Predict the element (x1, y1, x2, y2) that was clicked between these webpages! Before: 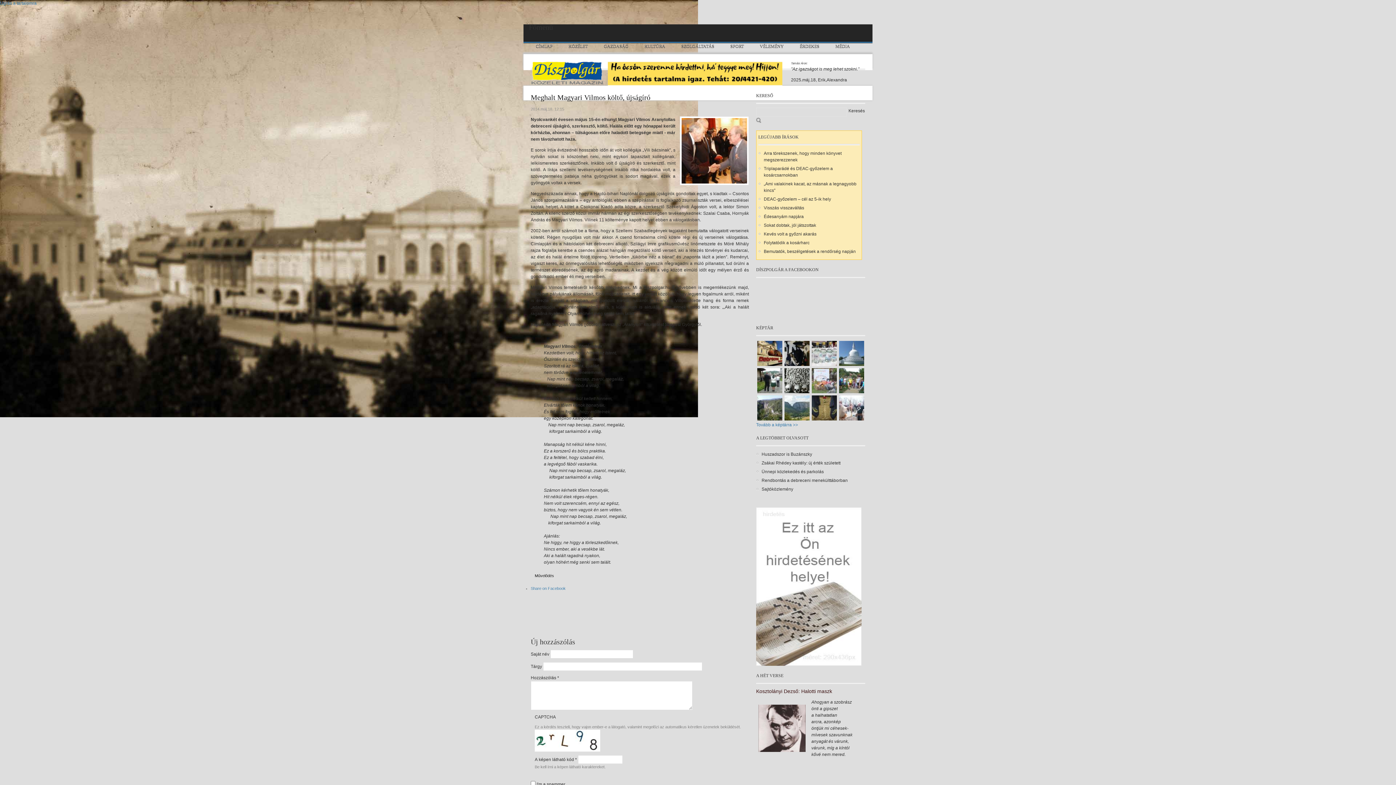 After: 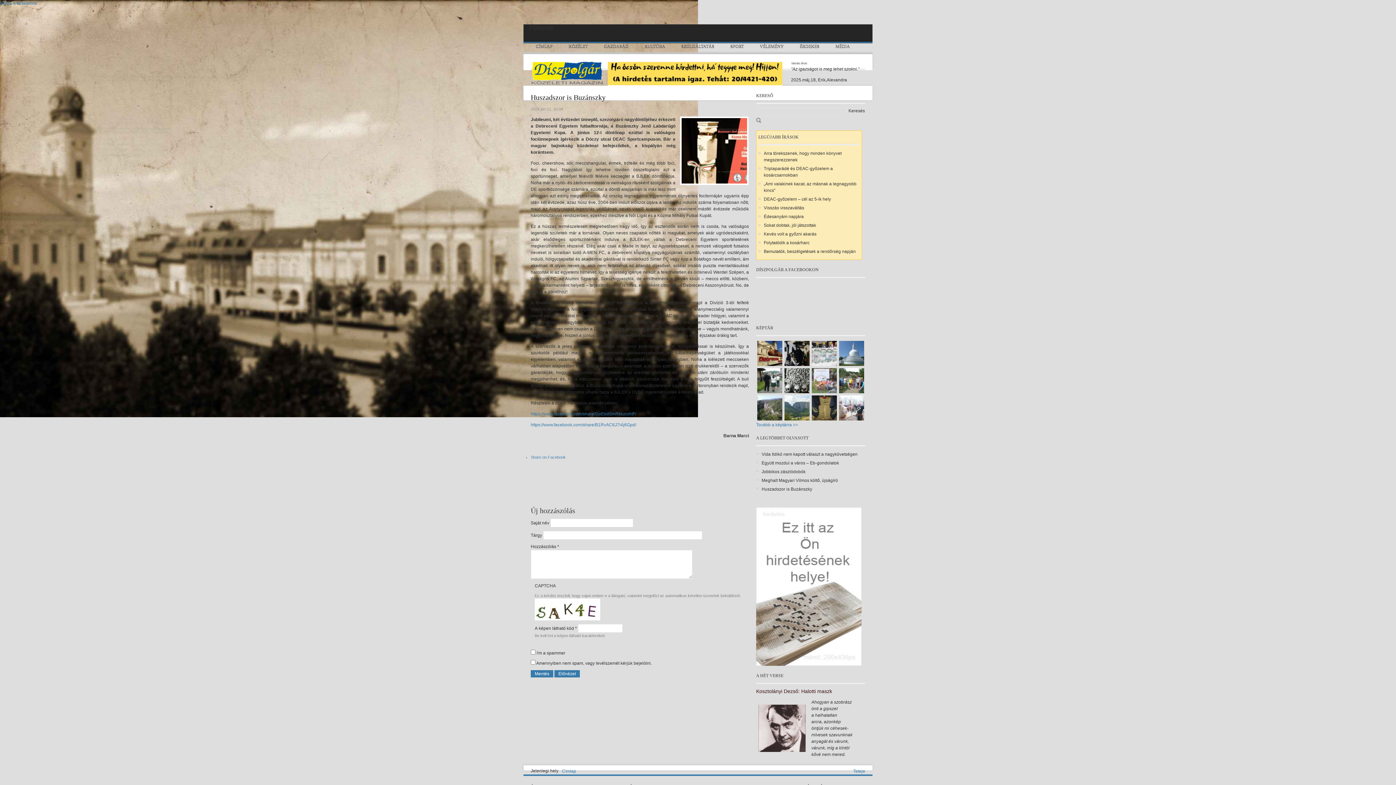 Action: bbox: (761, 451, 812, 457) label: Huszadszor is Buzánszky